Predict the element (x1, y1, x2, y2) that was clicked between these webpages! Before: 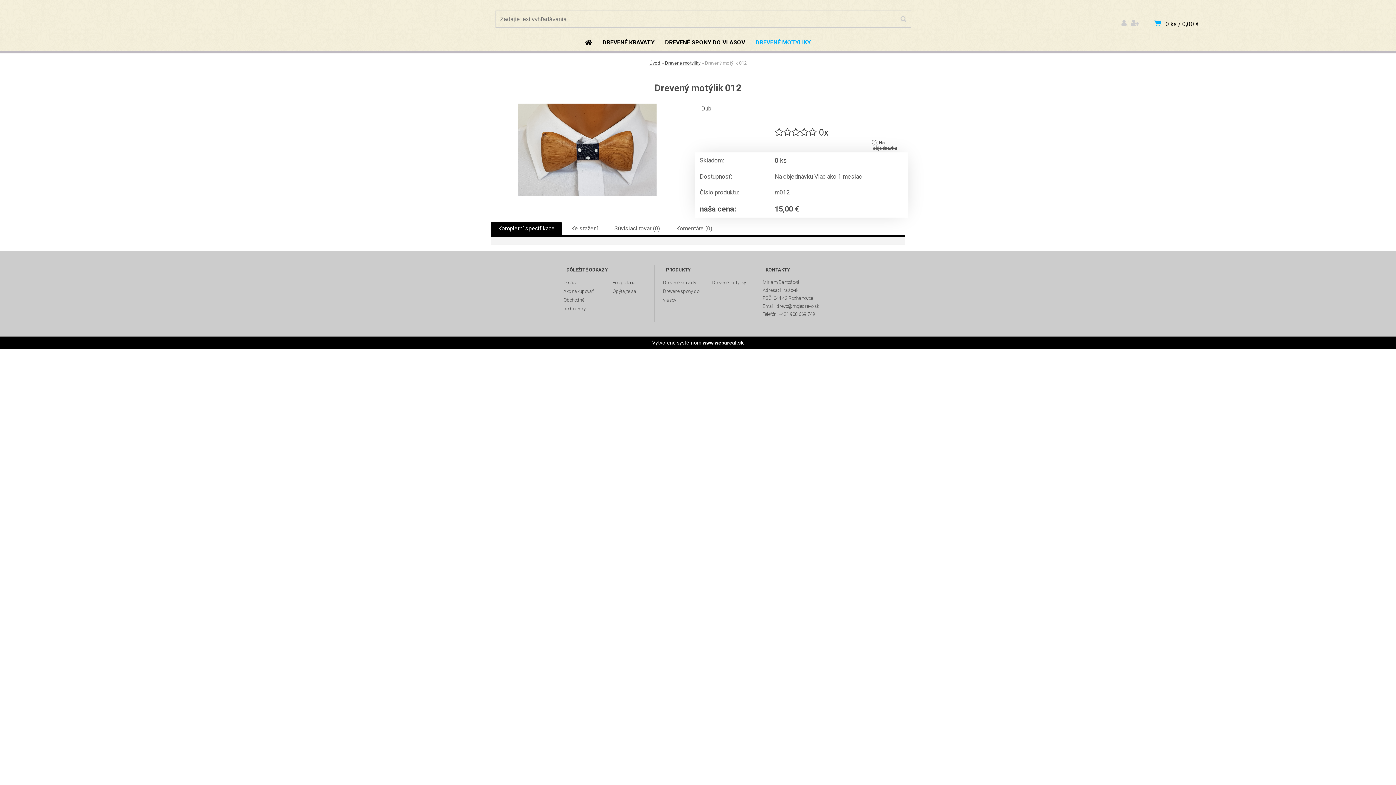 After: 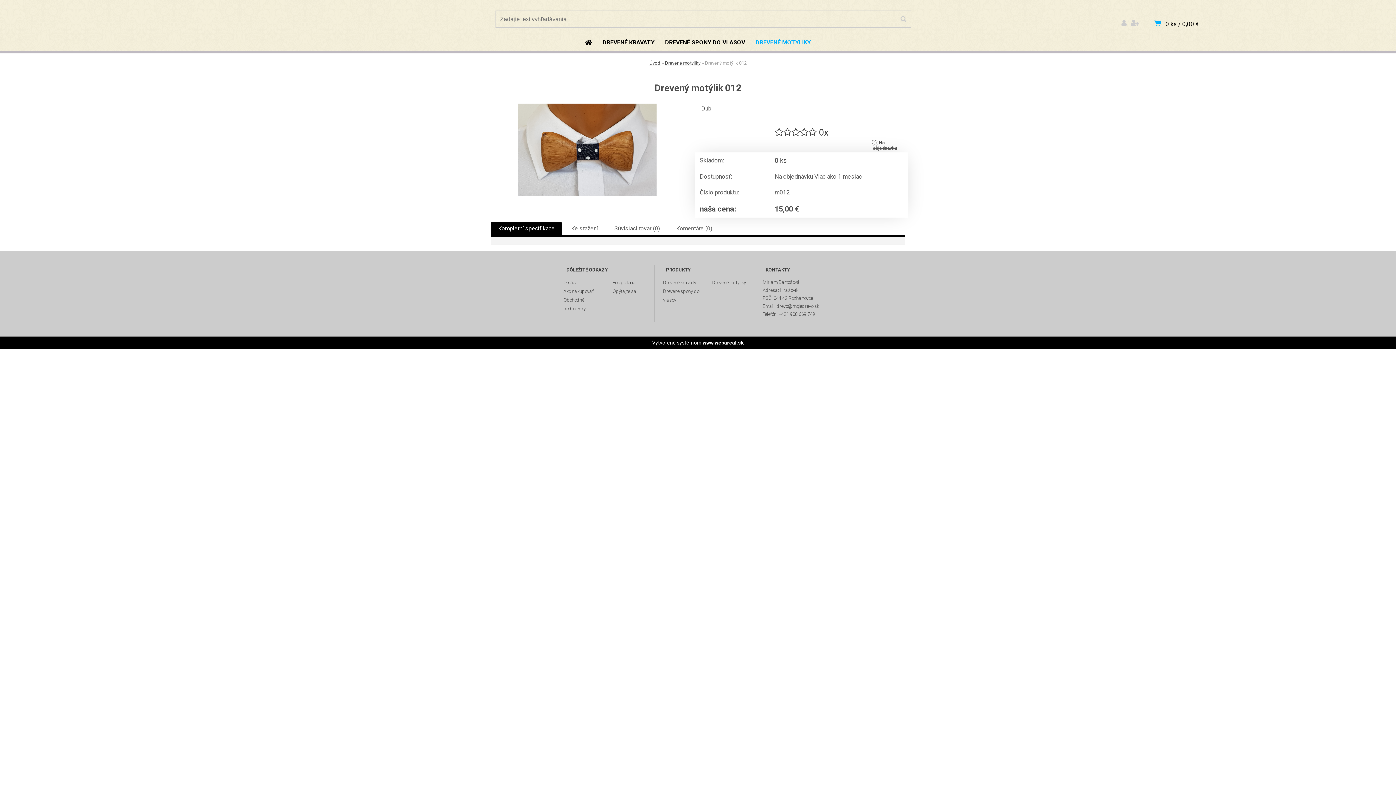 Action: label: Kompletní specifikace bbox: (498, 225, 554, 232)